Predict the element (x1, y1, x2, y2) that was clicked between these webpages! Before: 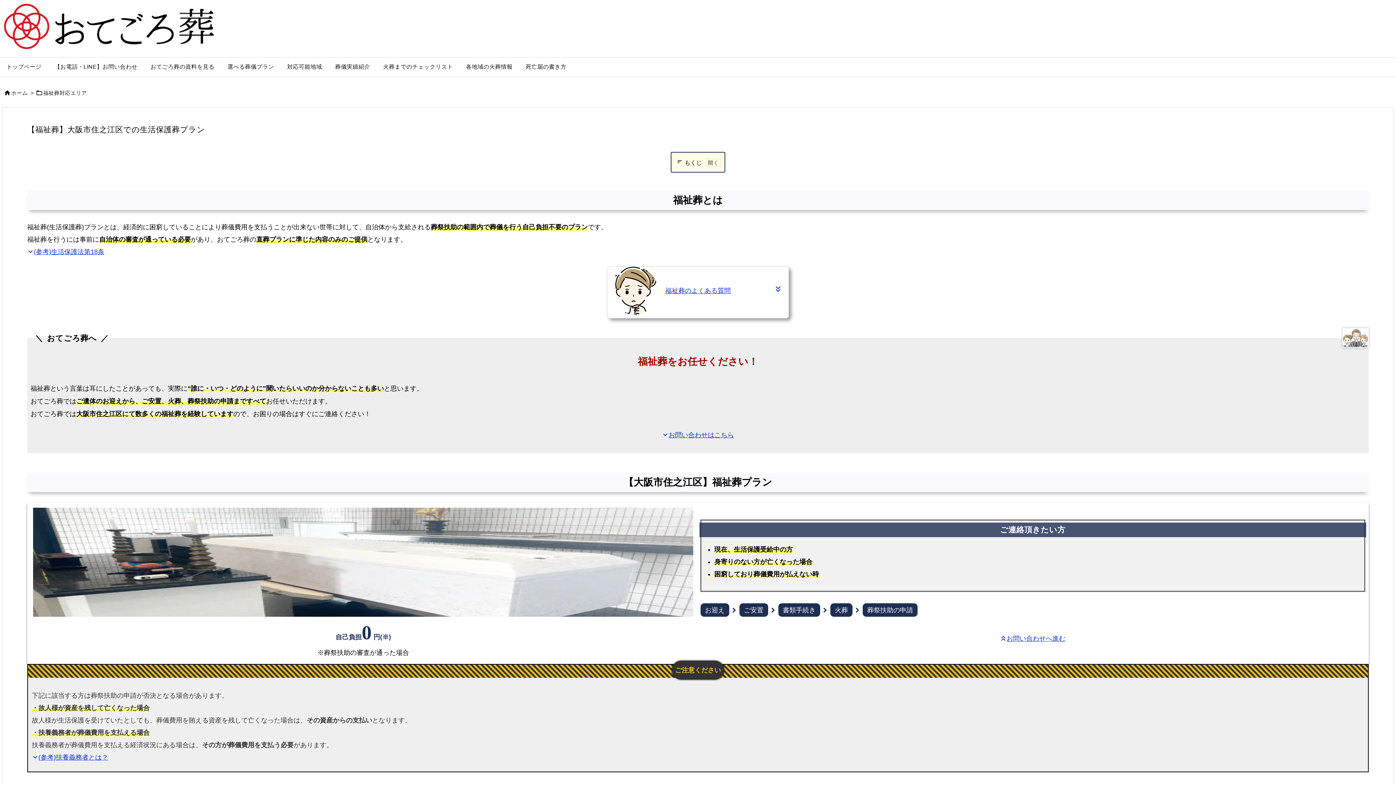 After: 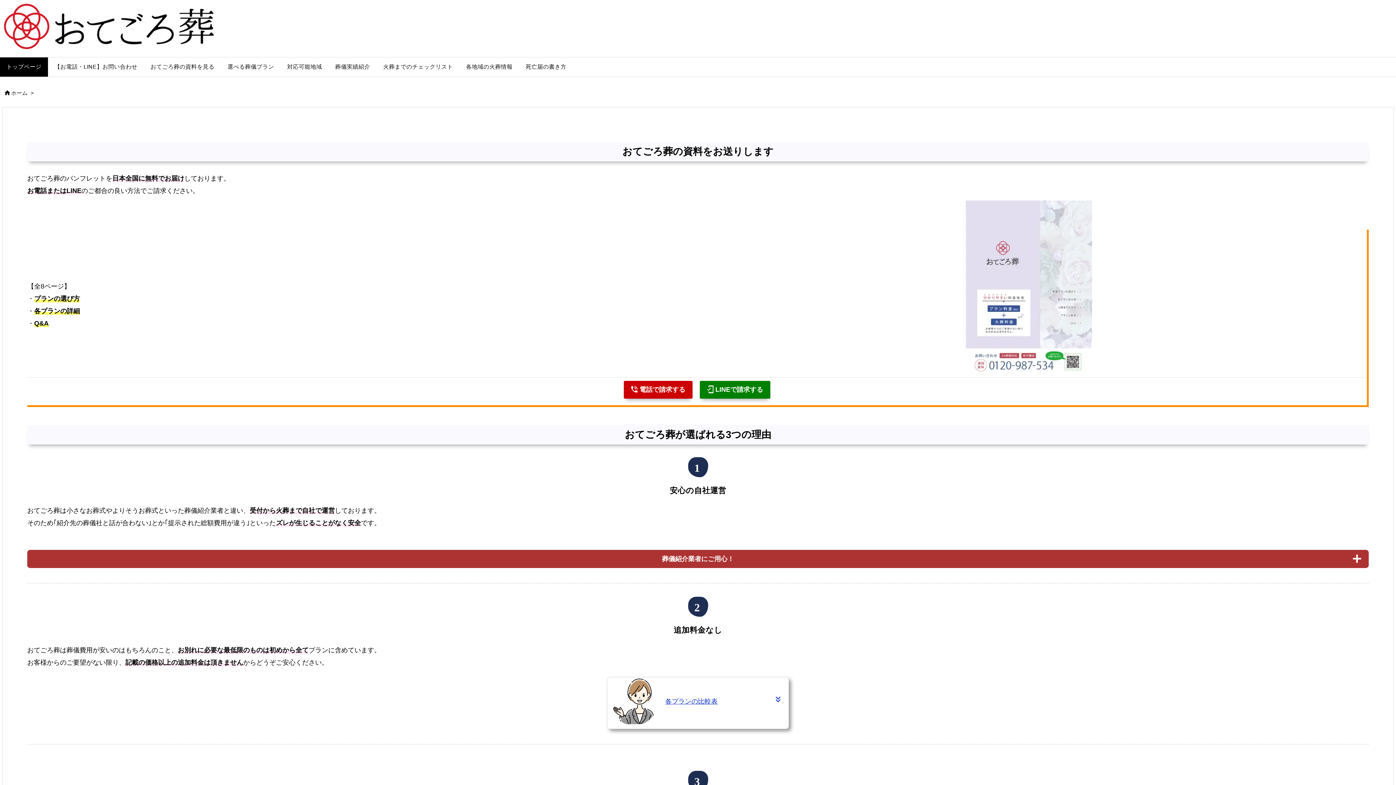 Action: bbox: (0, 19, 218, 31)